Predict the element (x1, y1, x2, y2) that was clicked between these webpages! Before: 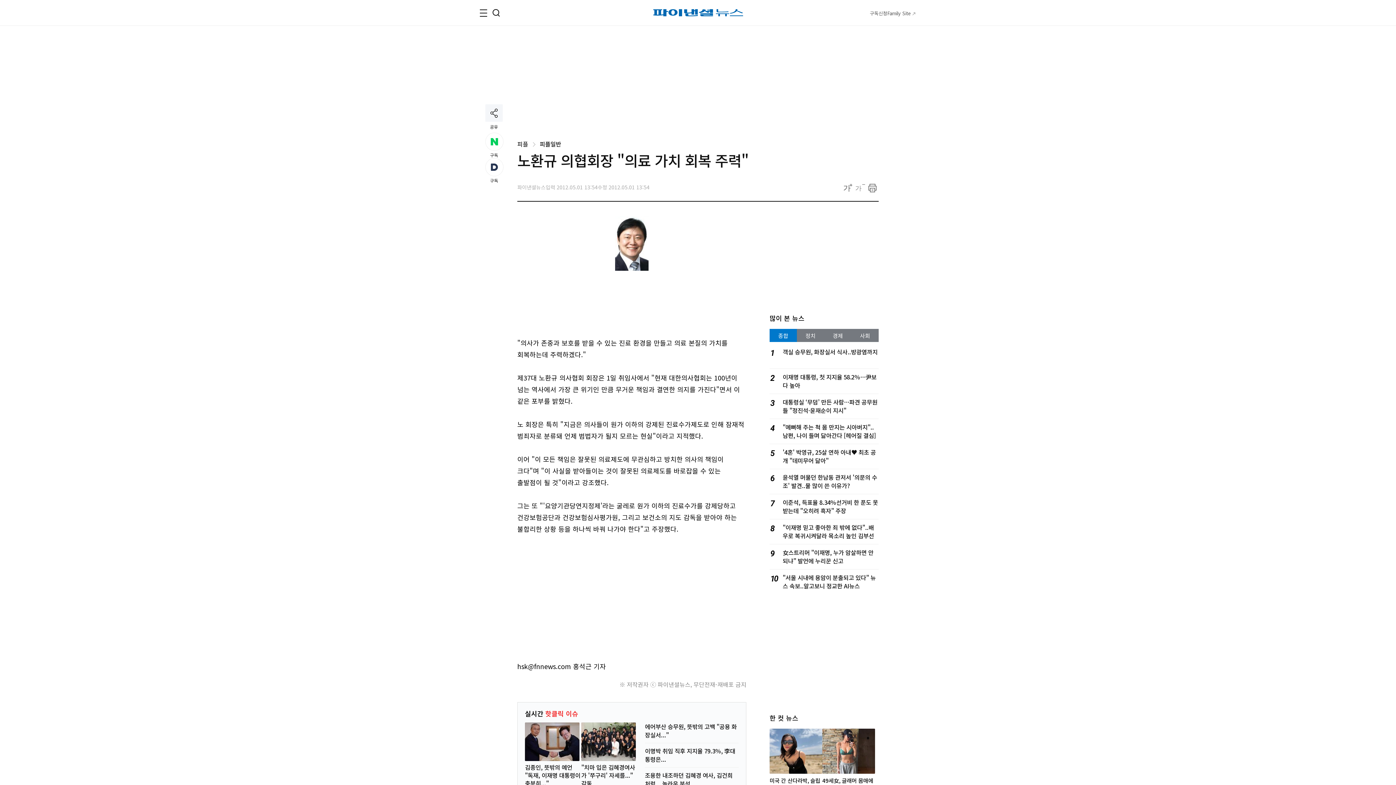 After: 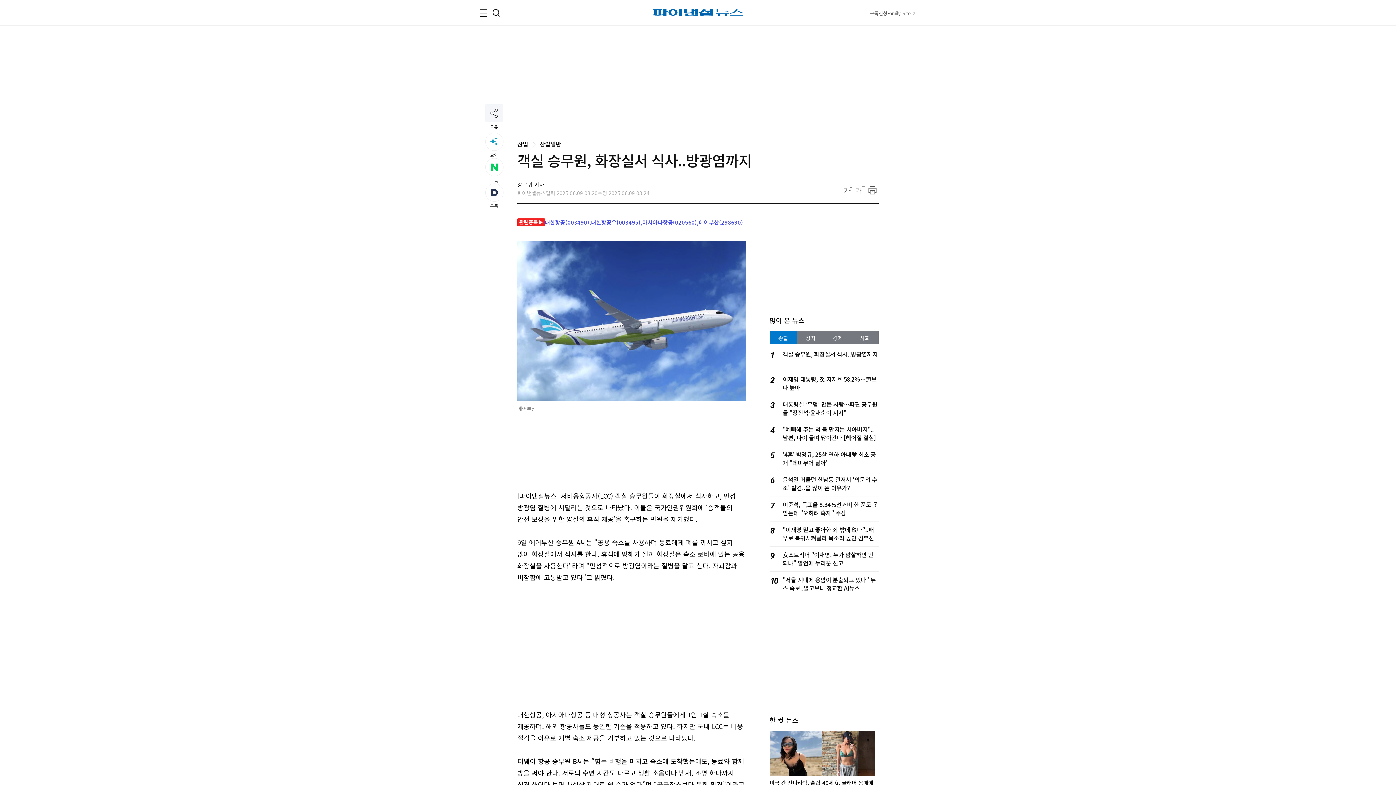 Action: label: 객실 승무원, 화장실서 식사..방광염까지 bbox: (782, 347, 877, 356)